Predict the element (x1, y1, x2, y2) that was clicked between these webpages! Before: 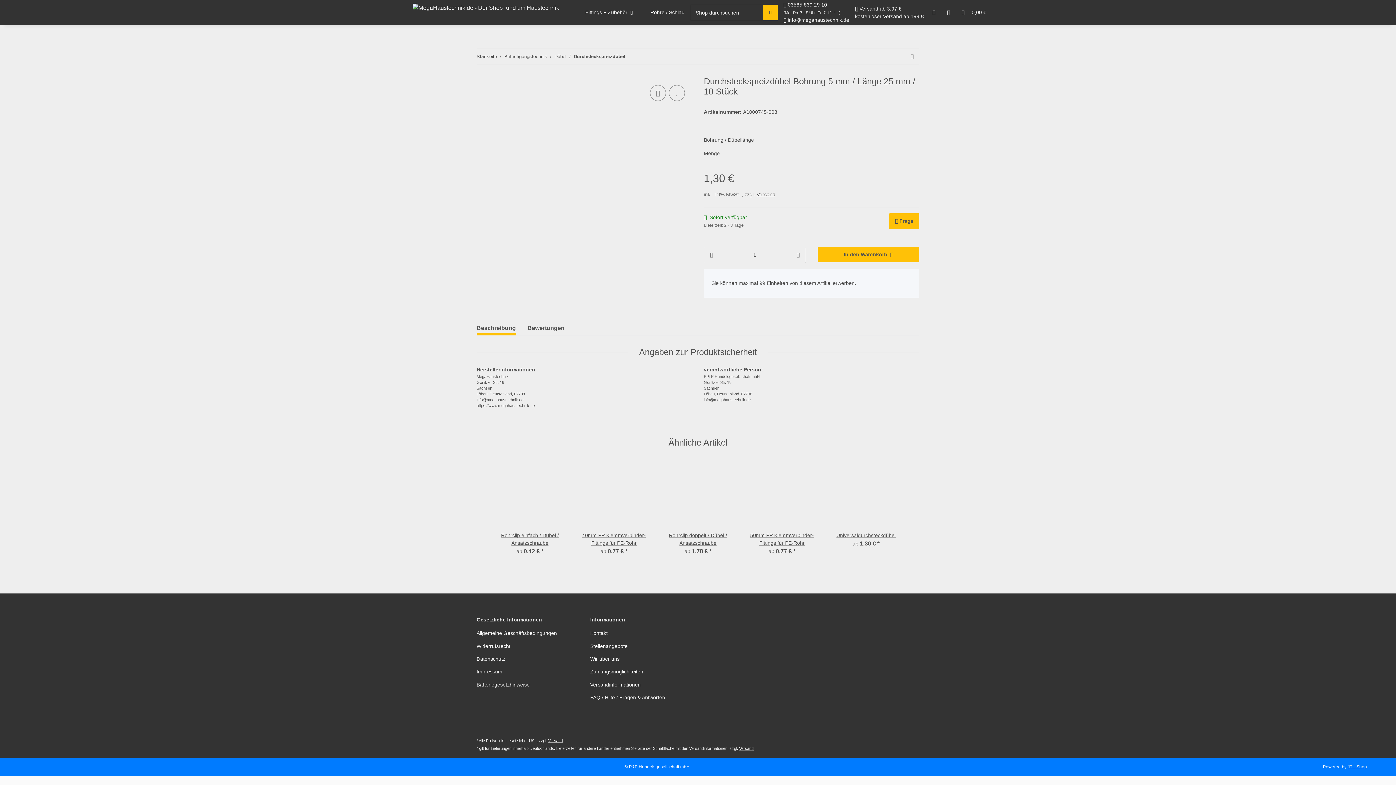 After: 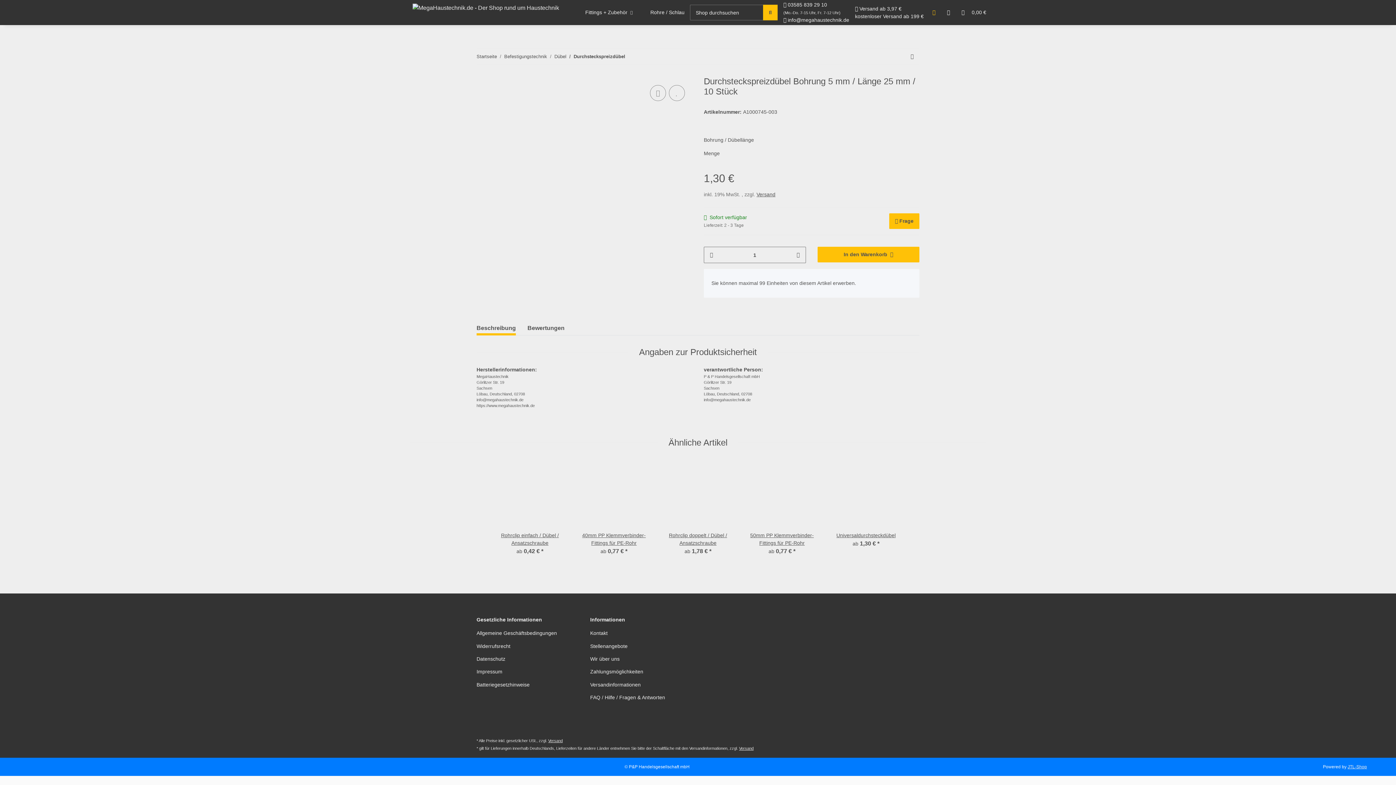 Action: label: Mein Konto bbox: (926, 0, 941, 25)